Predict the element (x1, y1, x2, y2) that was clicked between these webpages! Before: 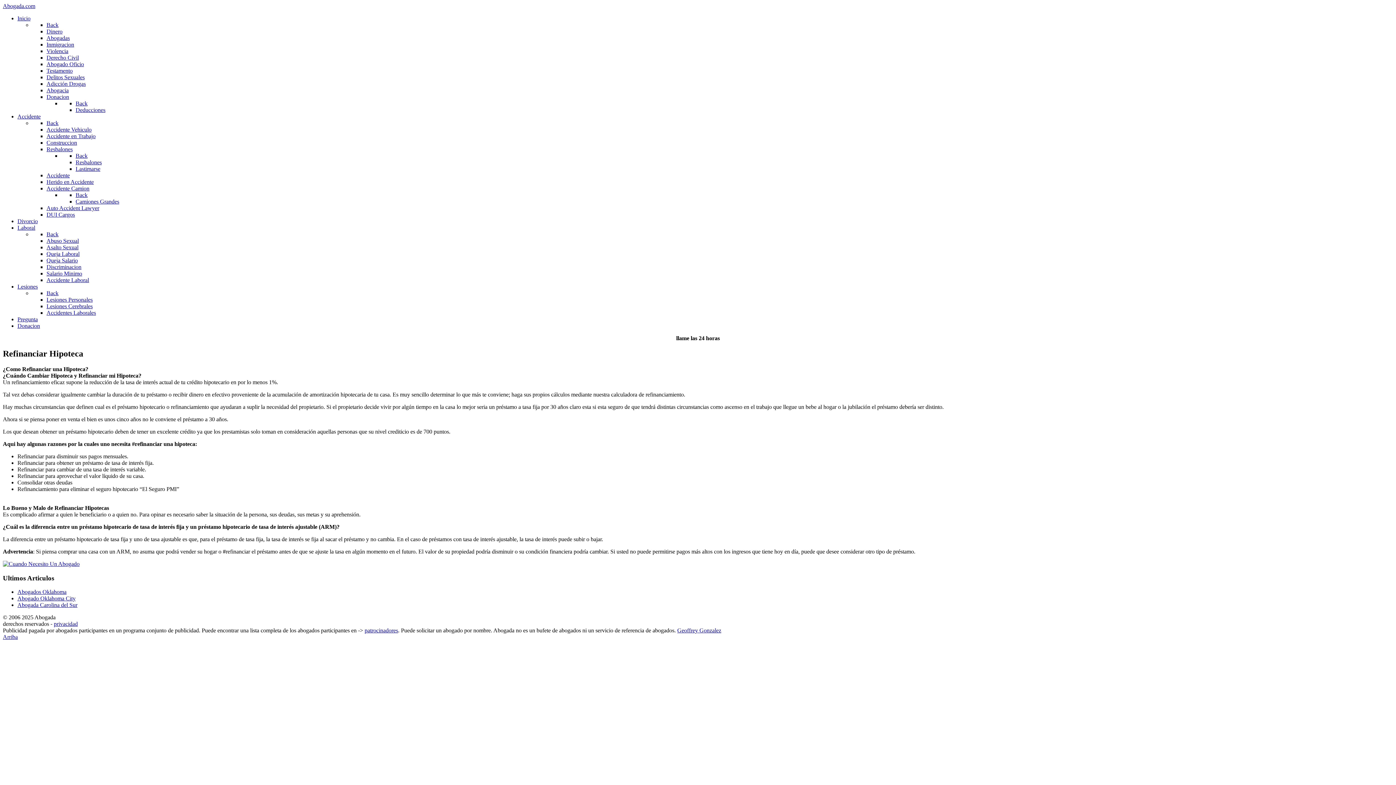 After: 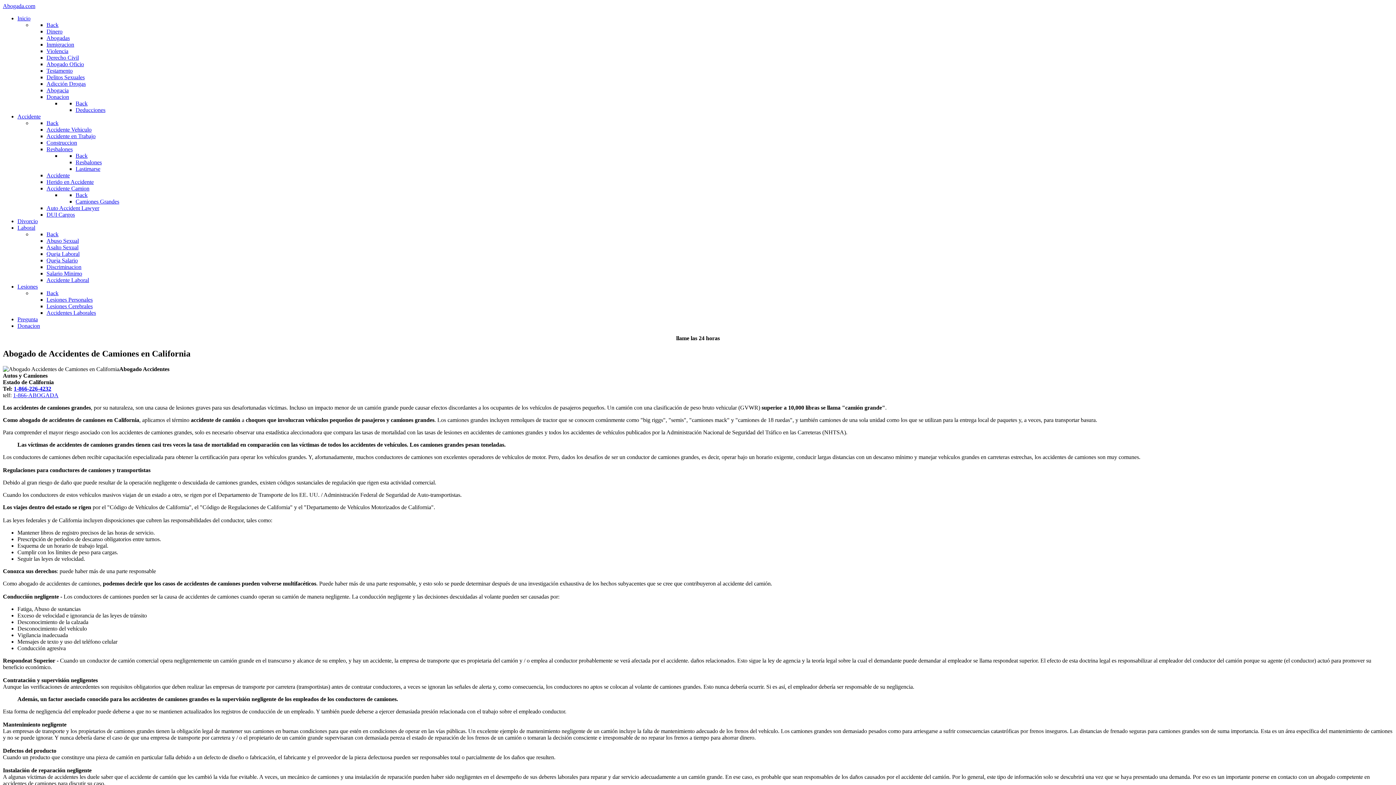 Action: bbox: (75, 198, 119, 204) label: Camiones Grandes